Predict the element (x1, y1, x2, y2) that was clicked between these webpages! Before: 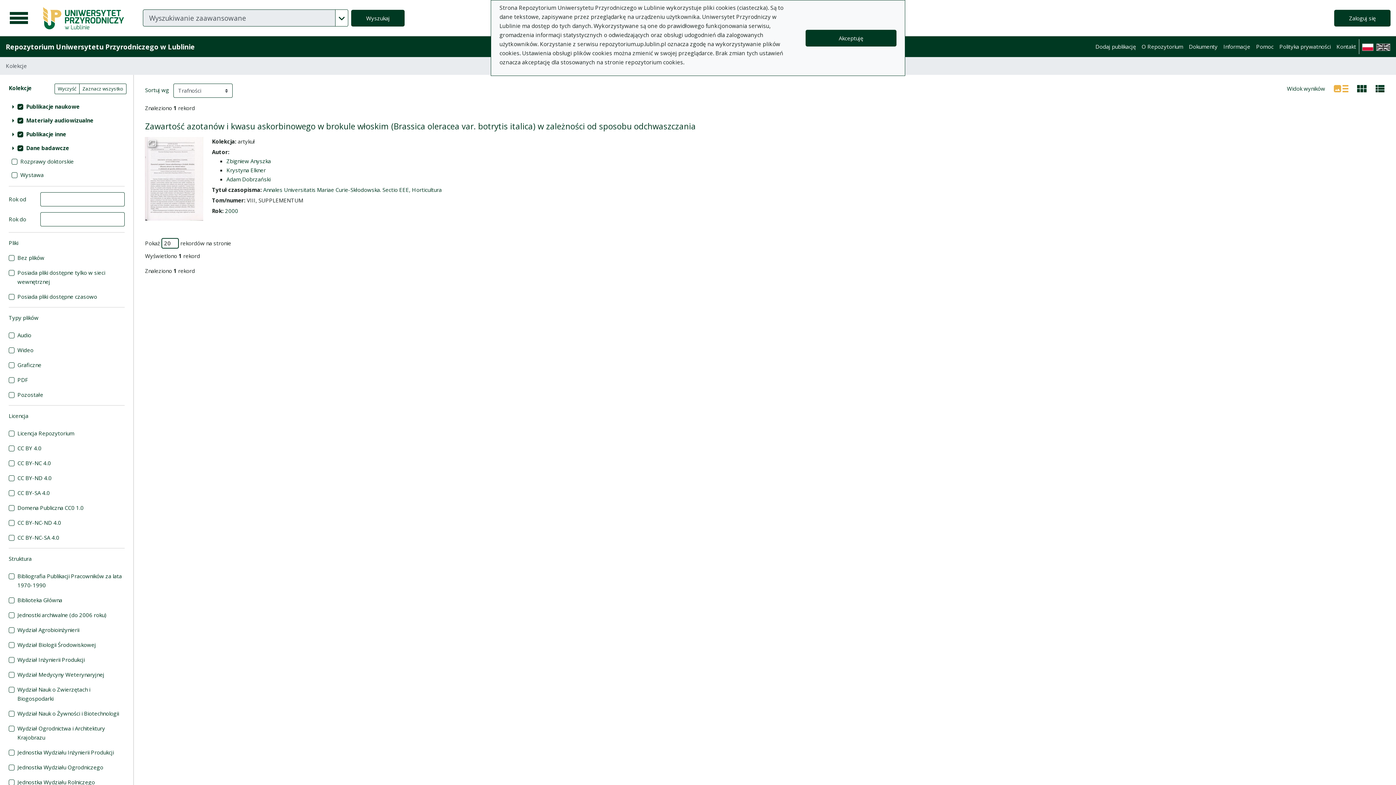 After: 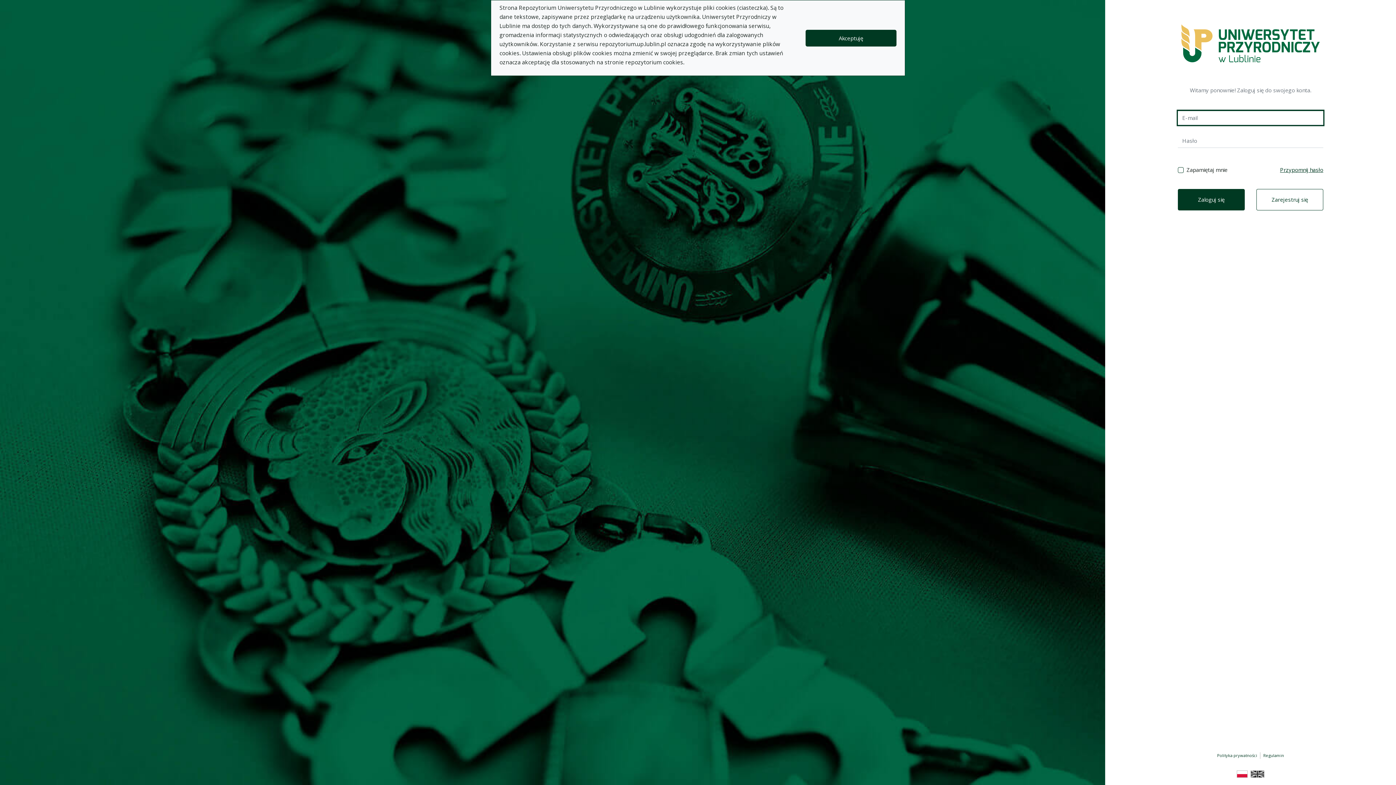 Action: label: Zaloguj się bbox: (1334, 9, 1390, 26)